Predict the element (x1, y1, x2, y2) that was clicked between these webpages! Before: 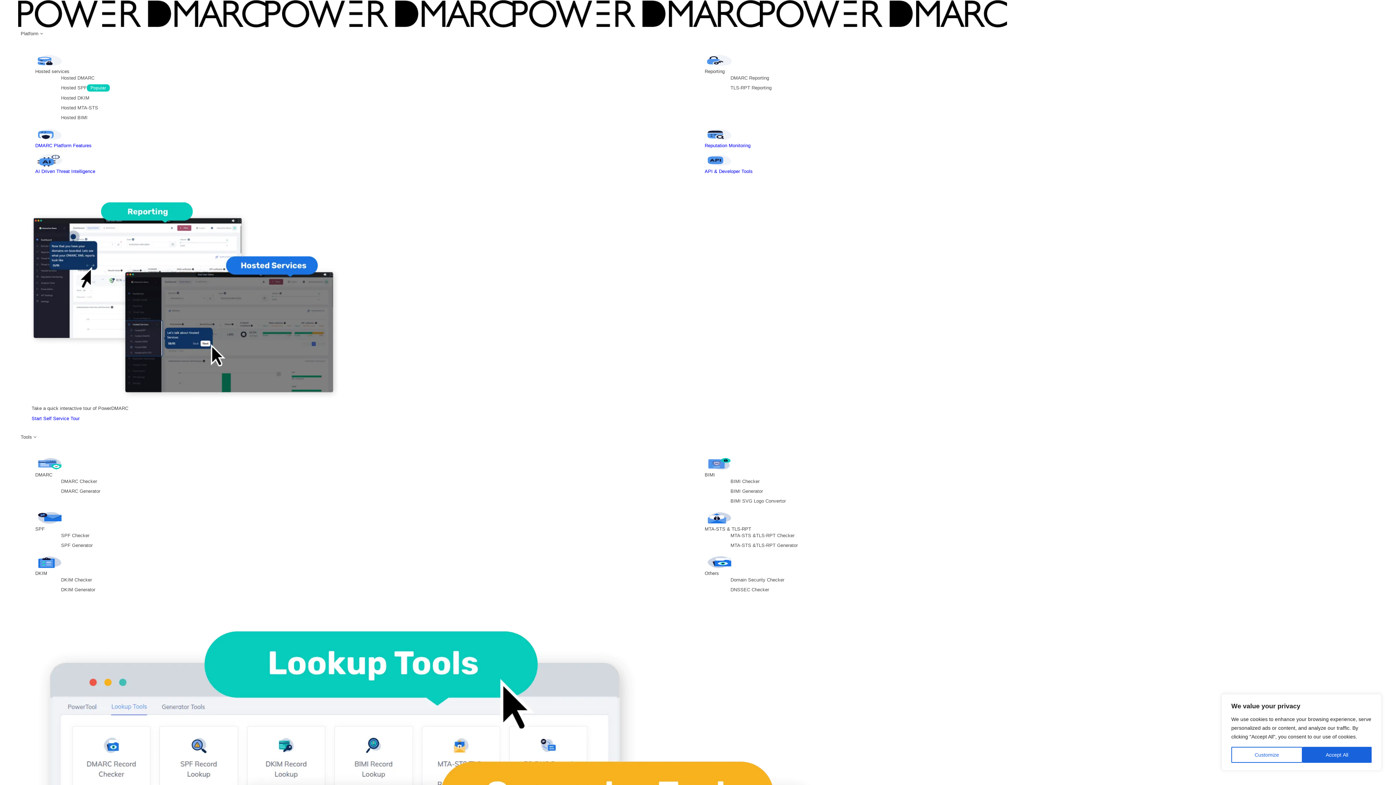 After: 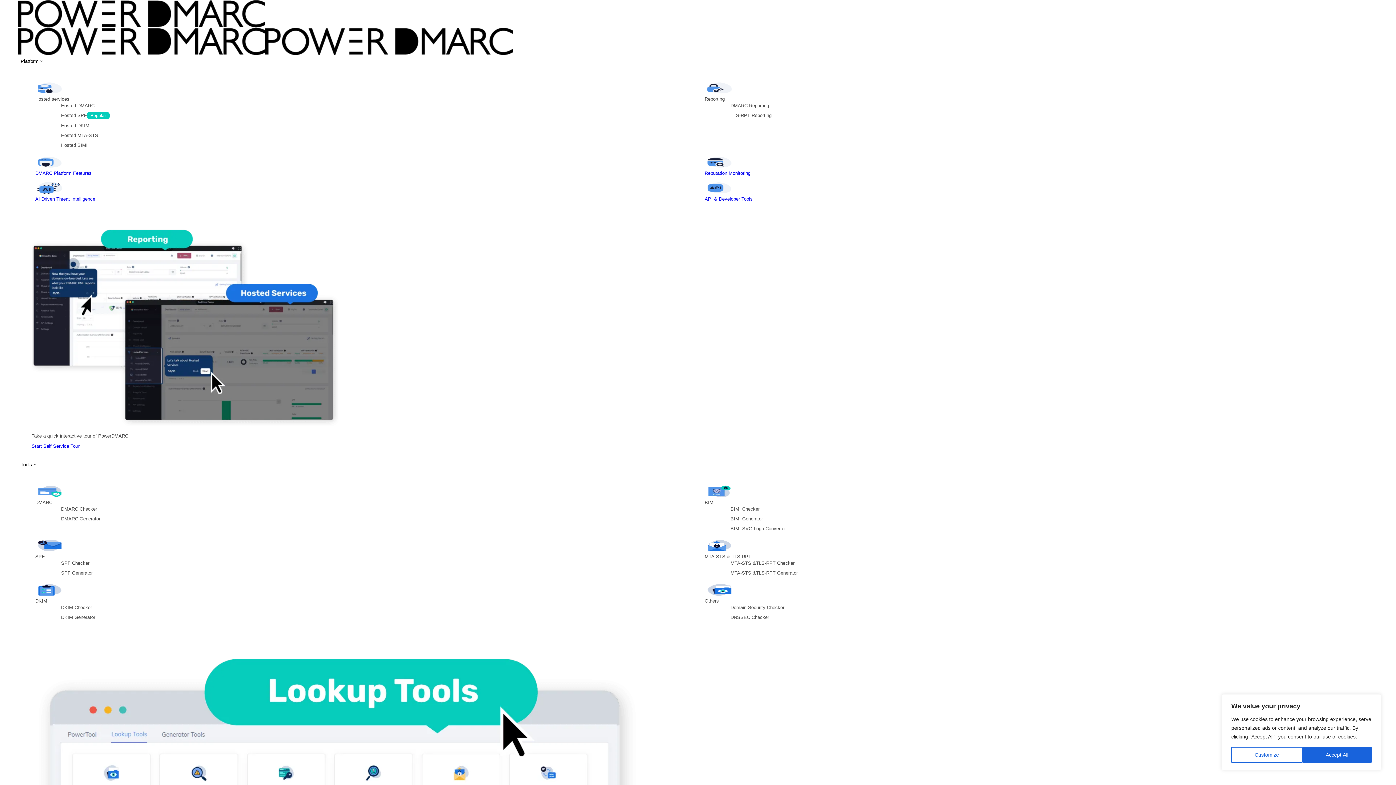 Action: label: MTA-STS &TLS-RPT Generator bbox: (730, 541, 797, 549)